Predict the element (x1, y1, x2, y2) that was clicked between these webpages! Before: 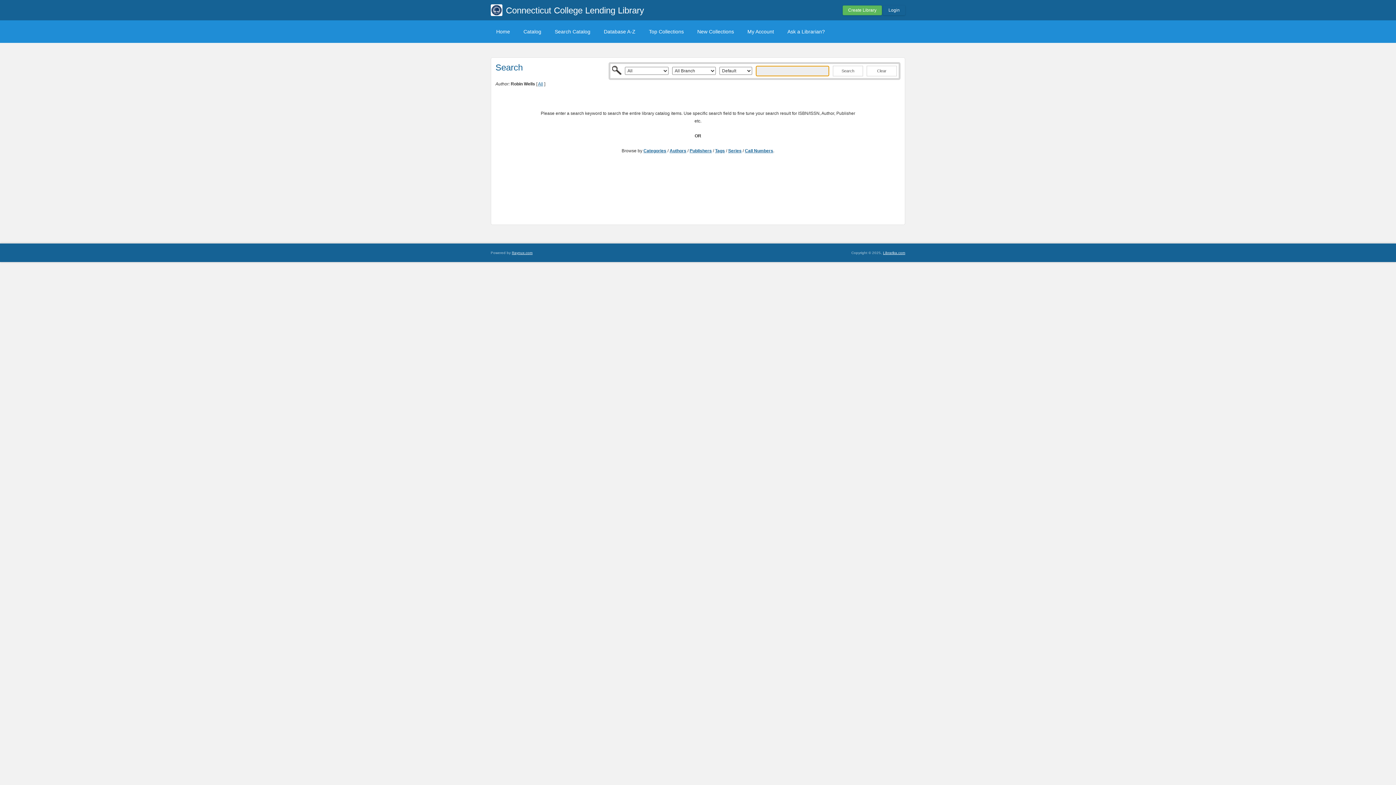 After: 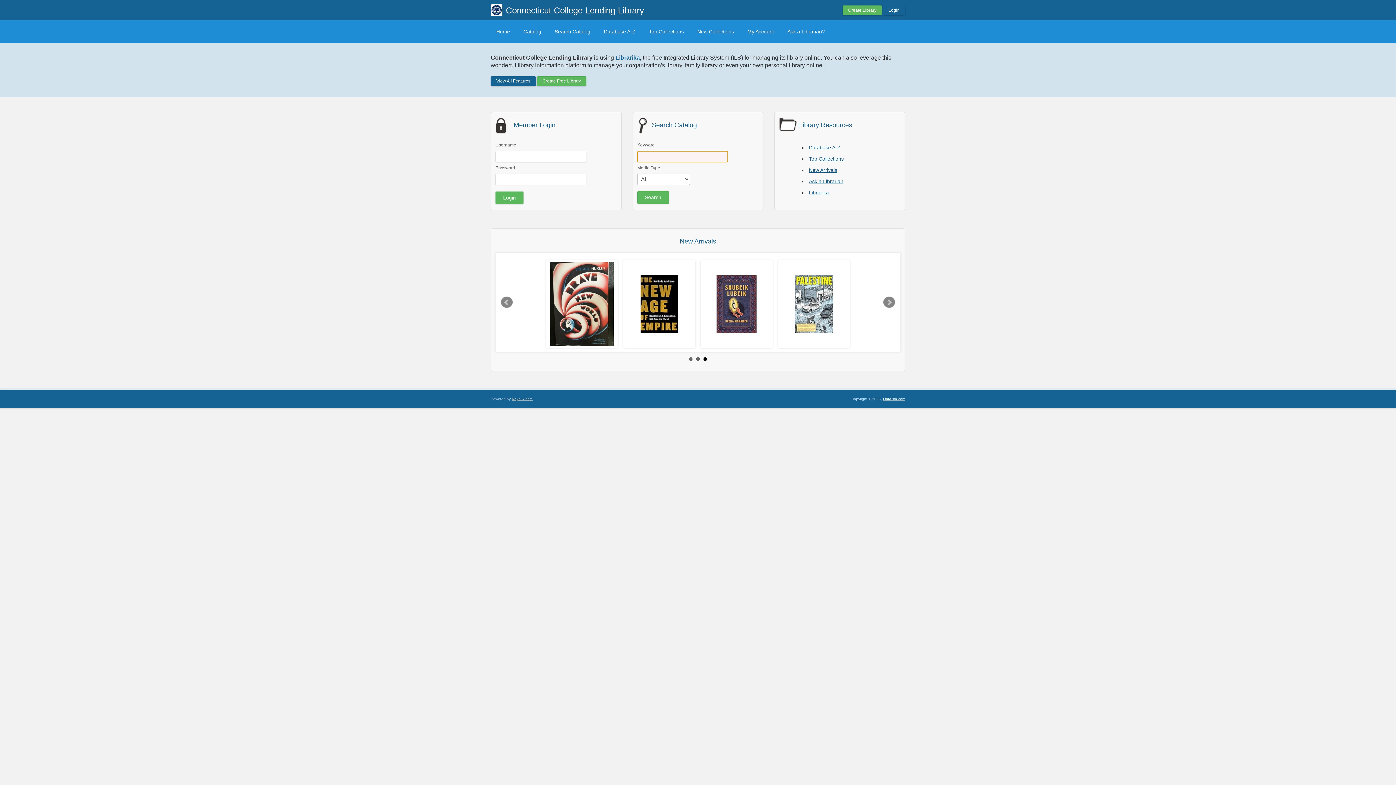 Action: label: Home bbox: (490, 25, 515, 37)